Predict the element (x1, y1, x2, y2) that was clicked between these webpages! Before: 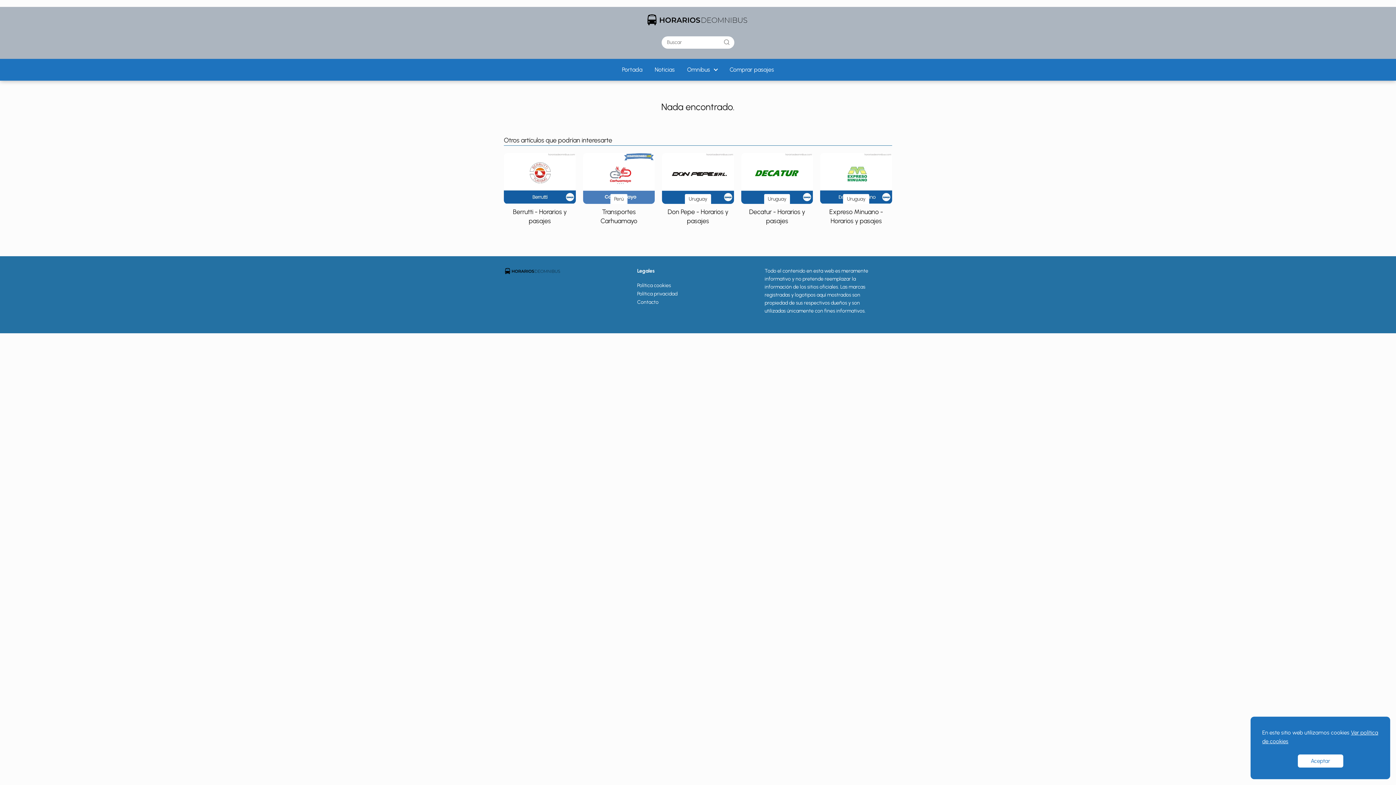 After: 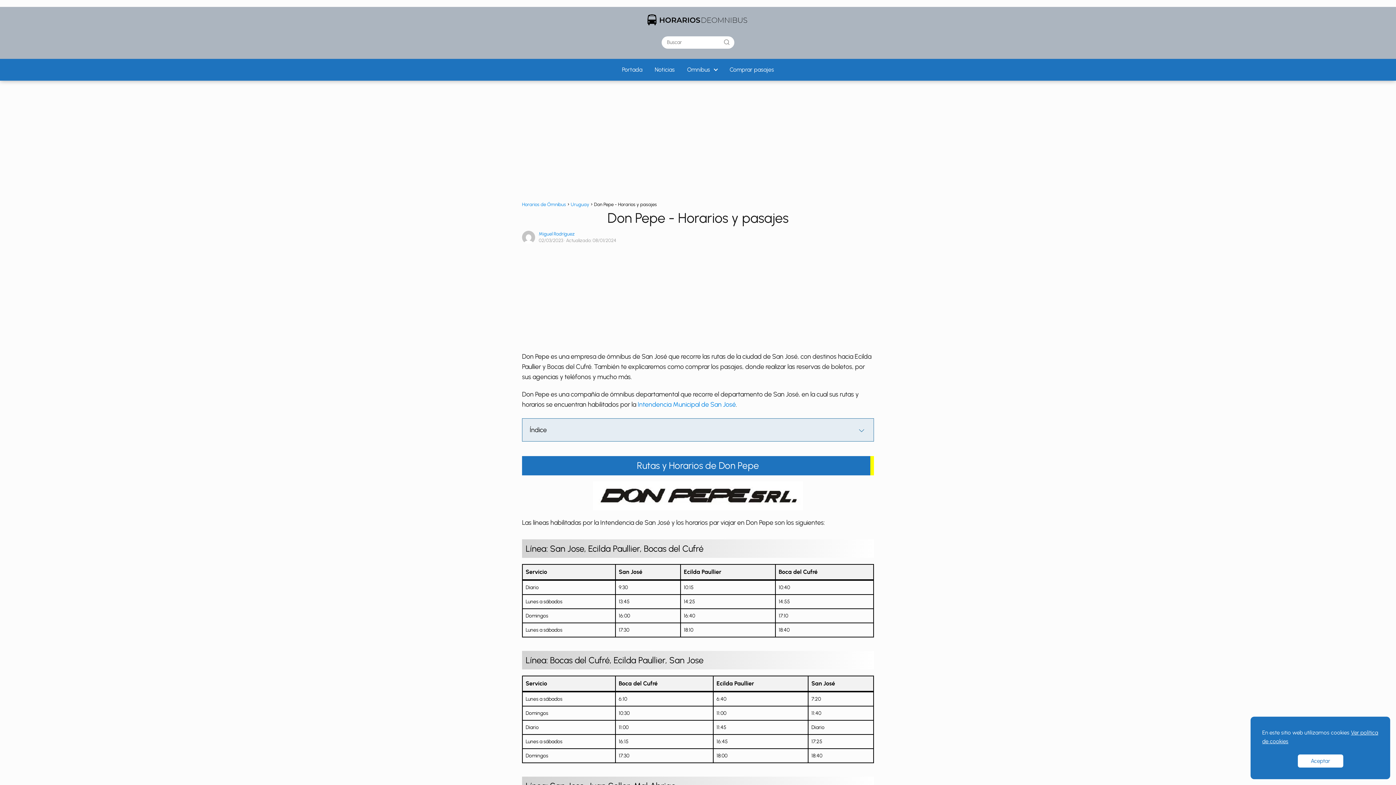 Action: bbox: (662, 153, 734, 225) label: Uruguay

Don Pepe - Horarios y pasajes